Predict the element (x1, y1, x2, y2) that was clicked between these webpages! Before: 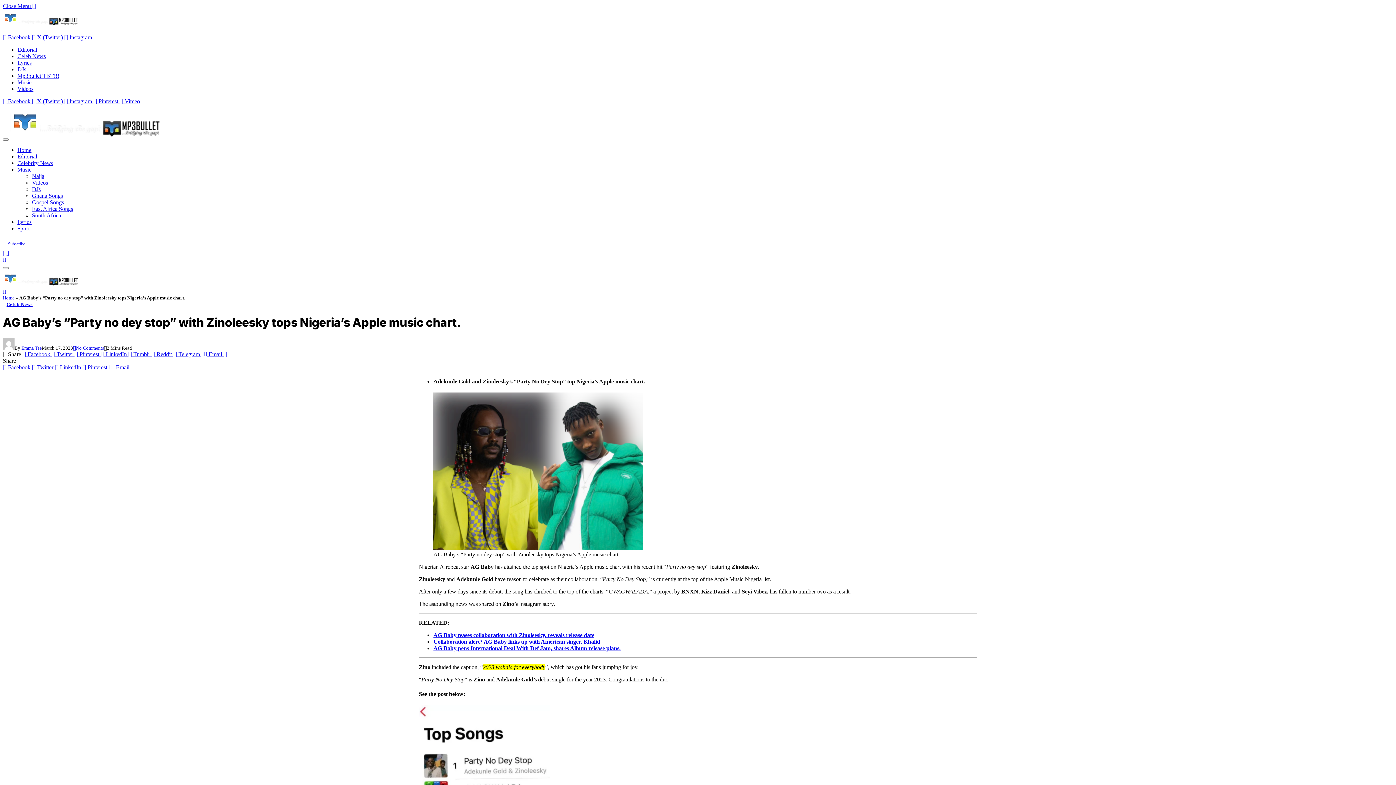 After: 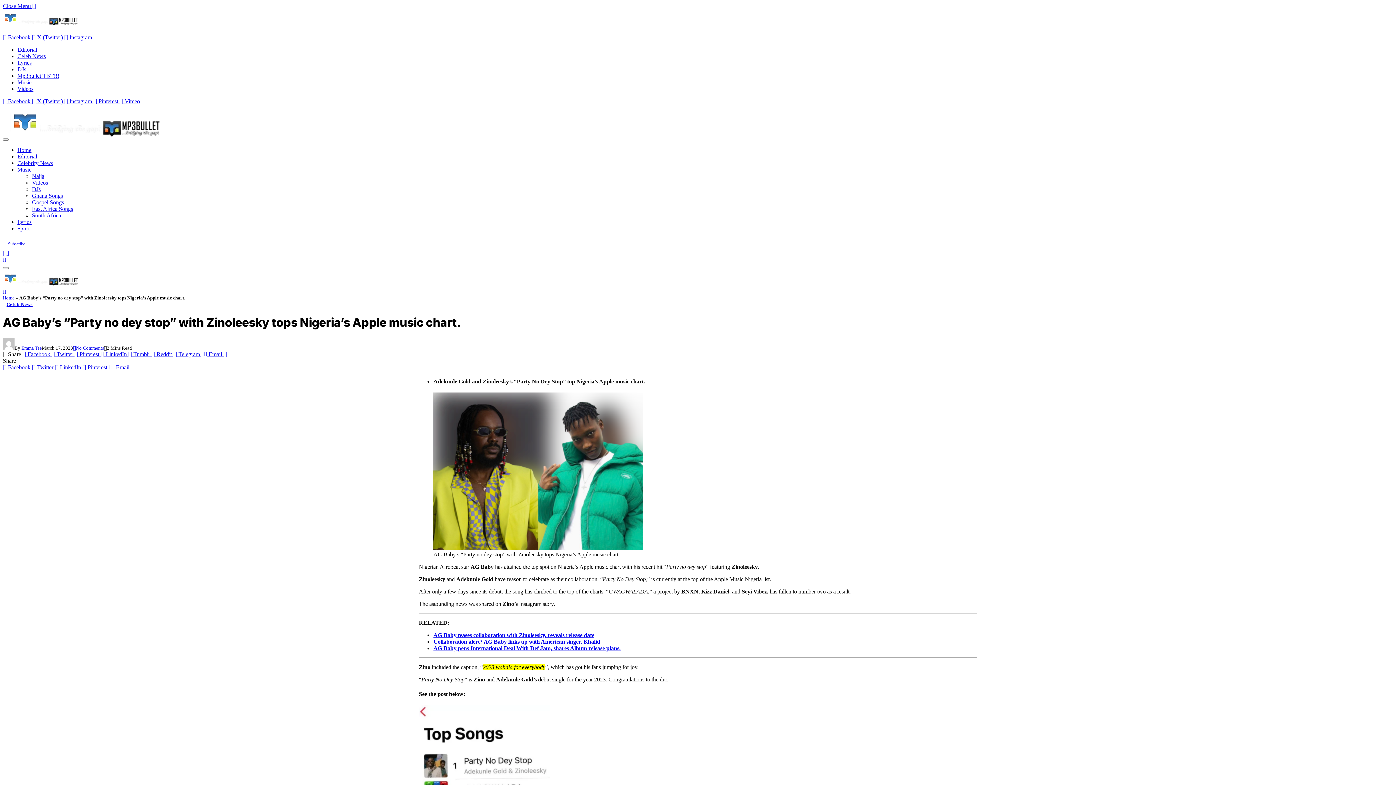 Action: label: AG Baby teases collaboration with Zinoleesky, reveals release date bbox: (433, 632, 594, 638)